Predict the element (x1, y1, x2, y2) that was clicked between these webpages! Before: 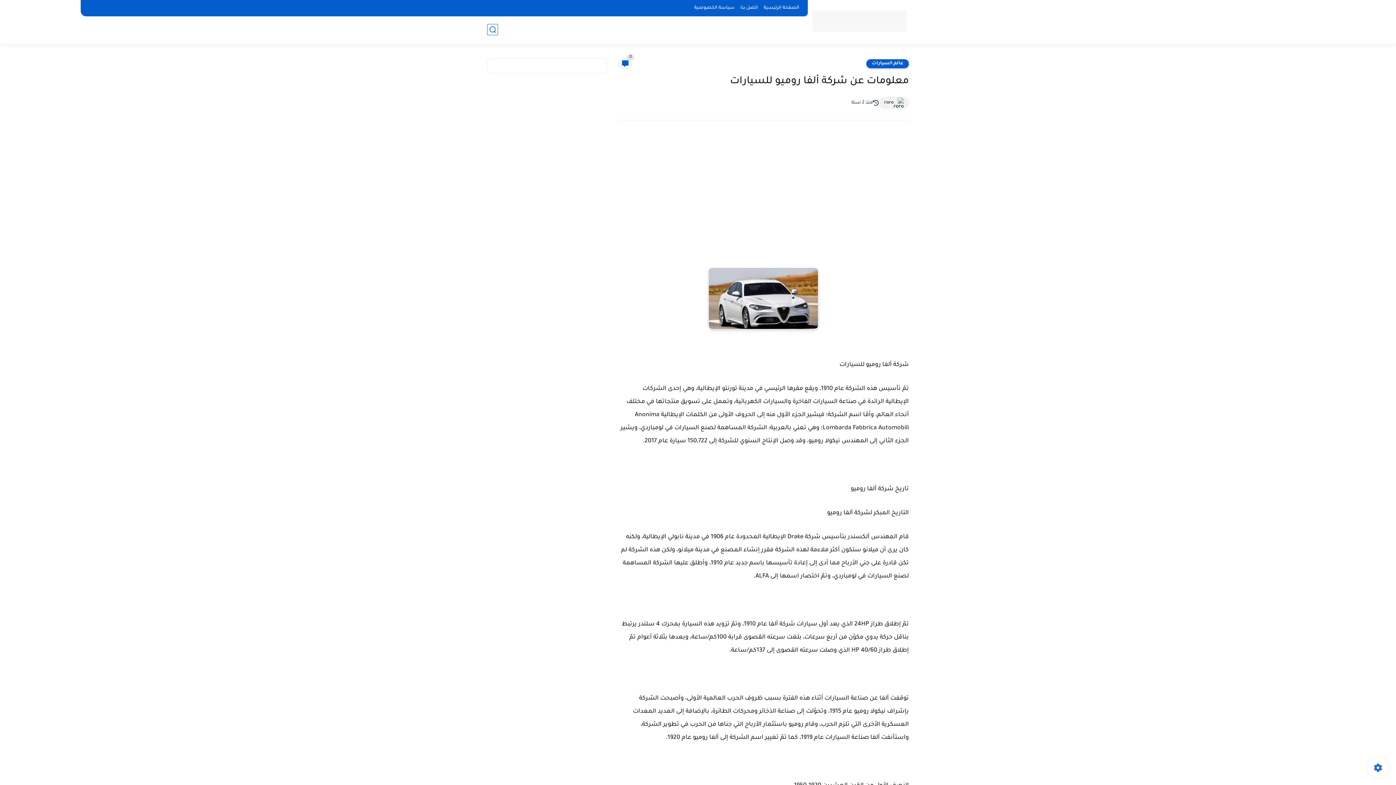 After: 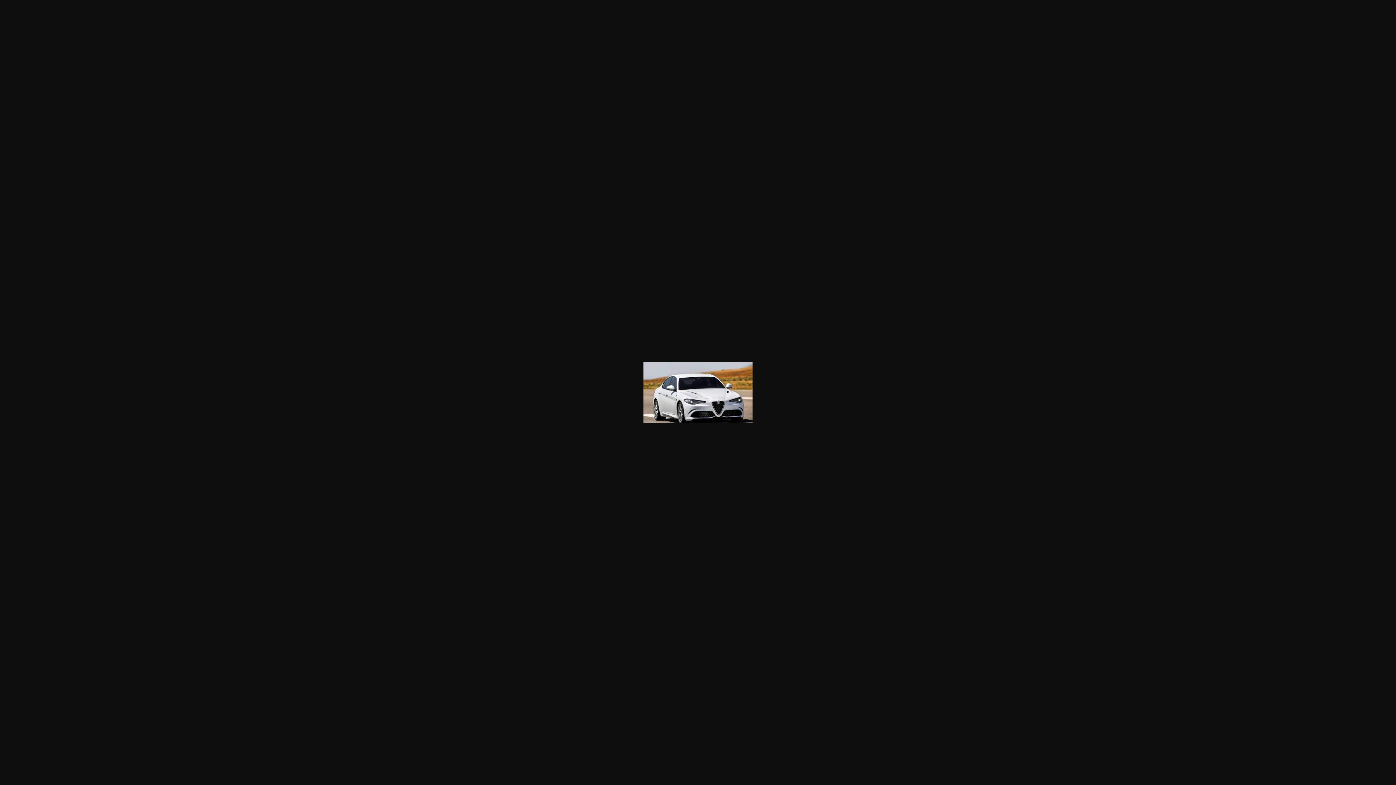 Action: bbox: (709, 324, 818, 331)